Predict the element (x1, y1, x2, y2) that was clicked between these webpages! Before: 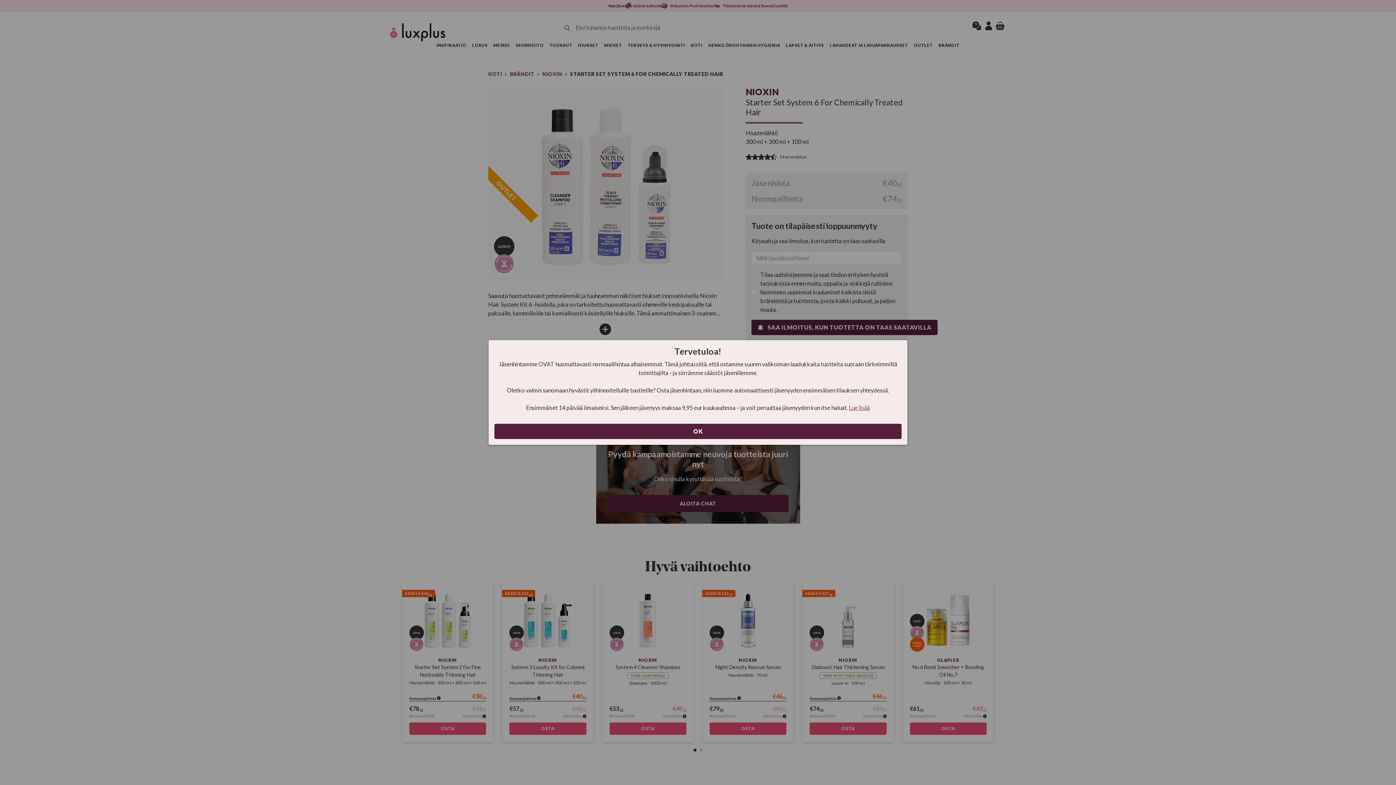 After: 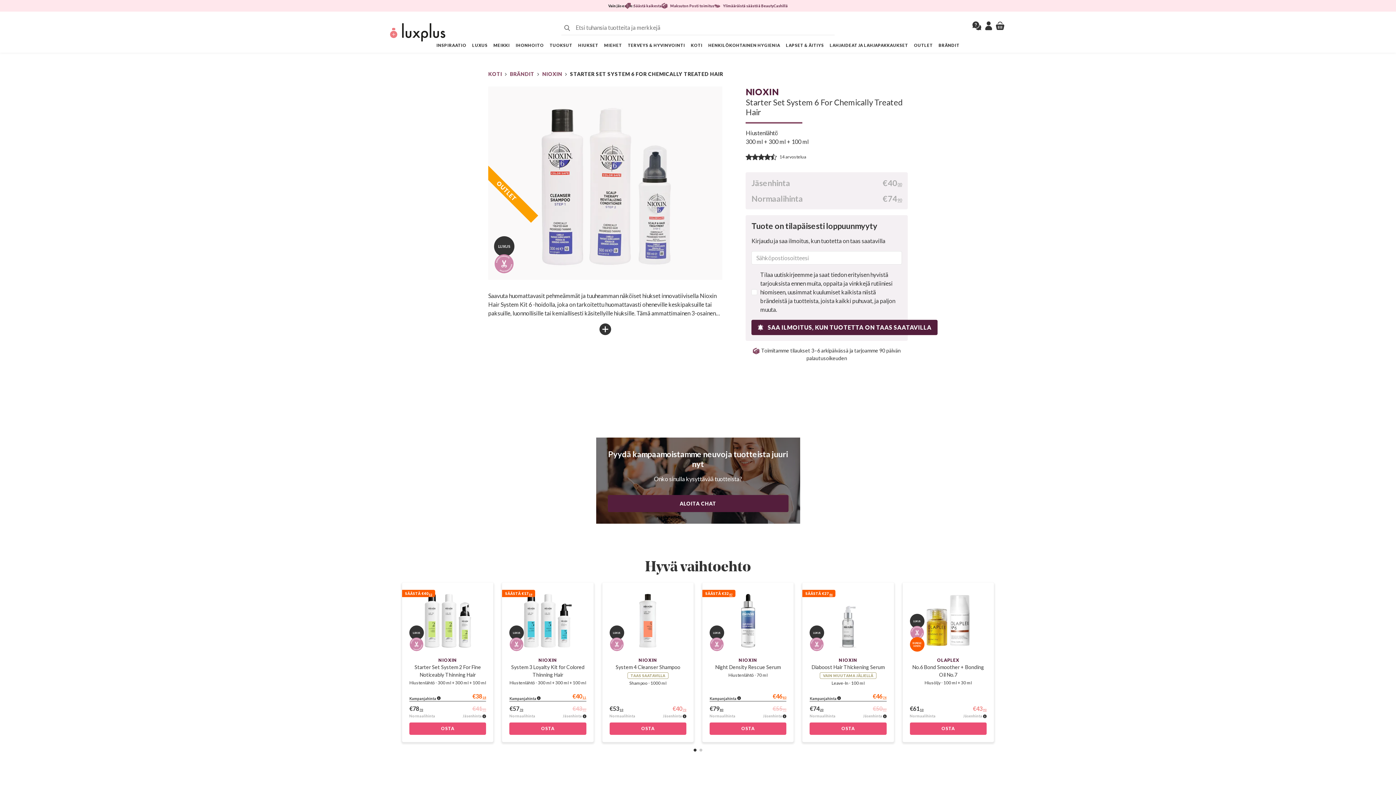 Action: bbox: (494, 424, 901, 439) label: OK